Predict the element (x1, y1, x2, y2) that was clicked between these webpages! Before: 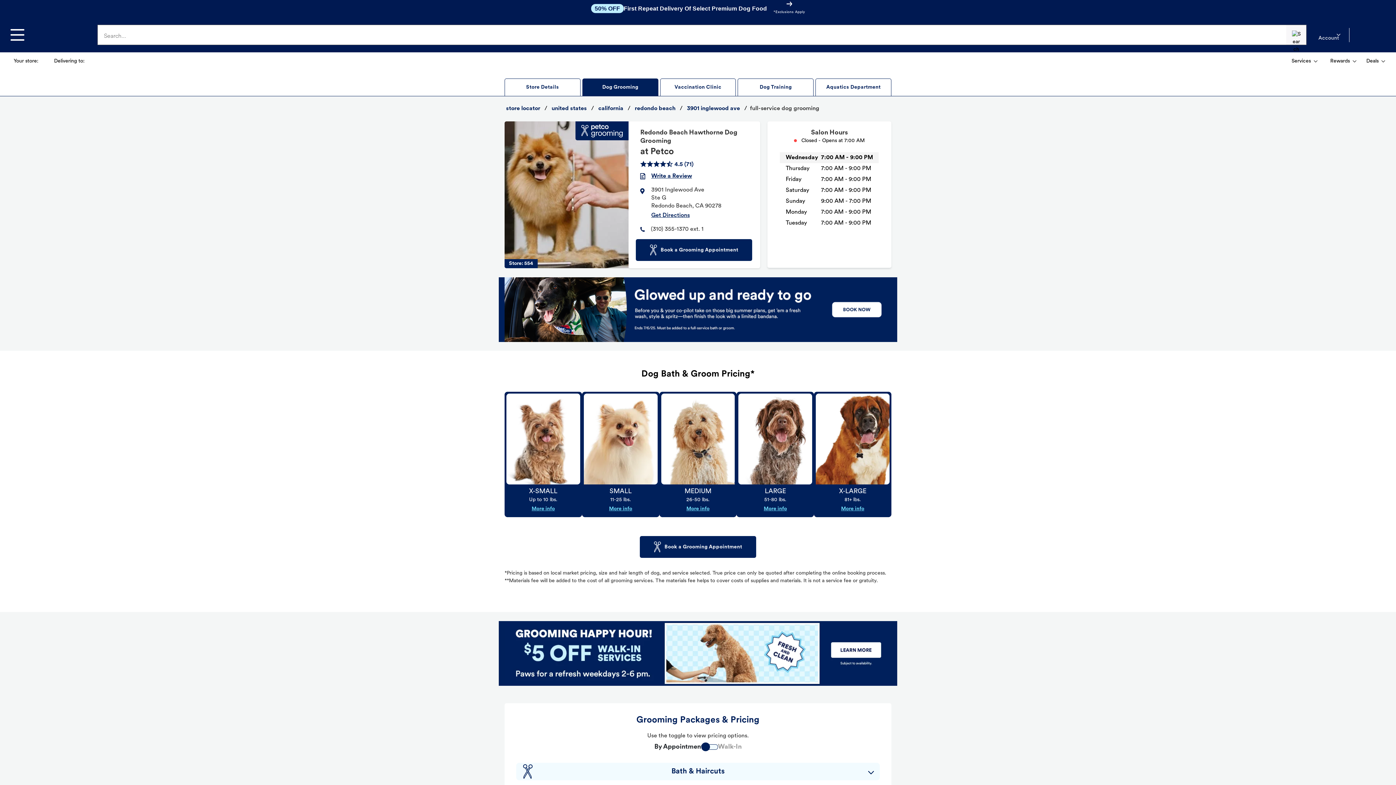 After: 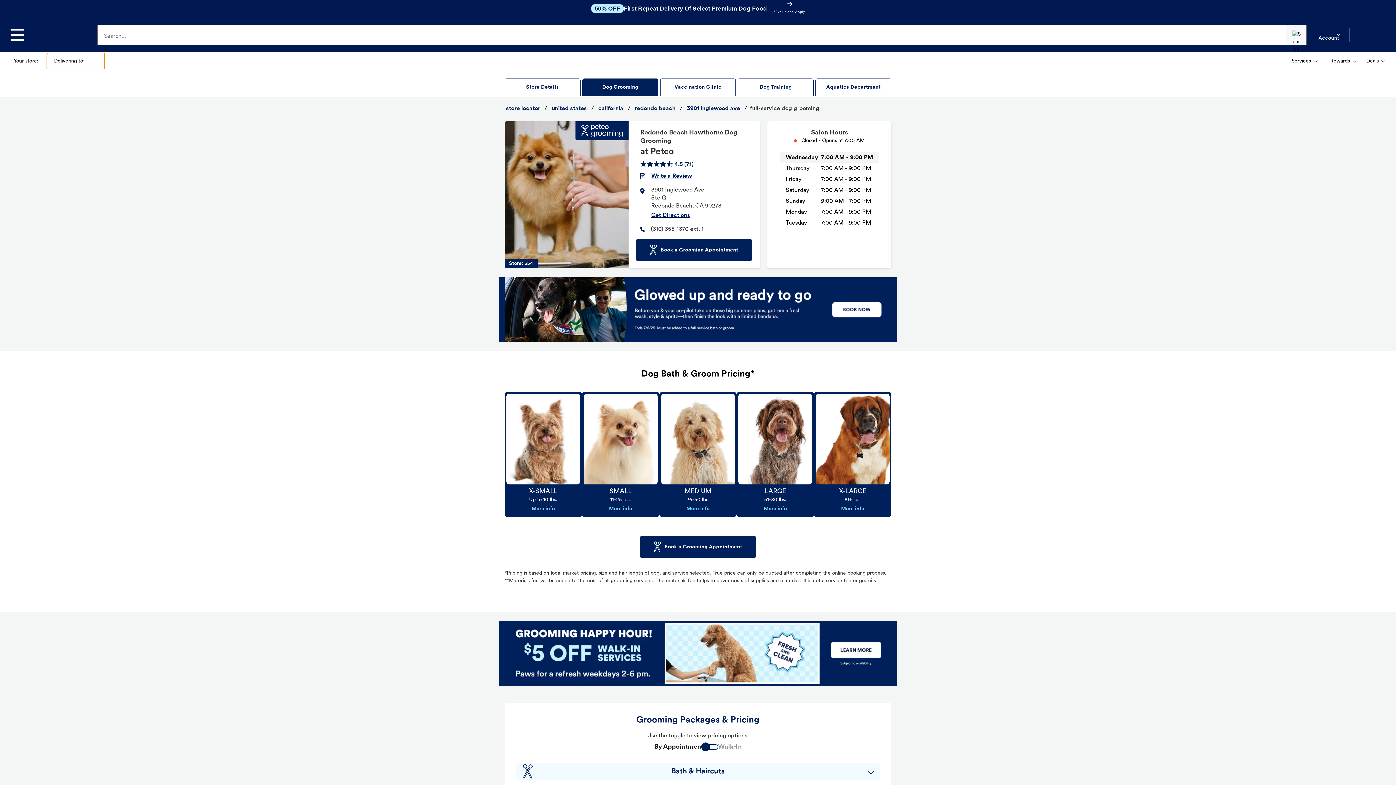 Action: label: Change your delivery address. Selected address is  bbox: (46, 53, 104, 69)